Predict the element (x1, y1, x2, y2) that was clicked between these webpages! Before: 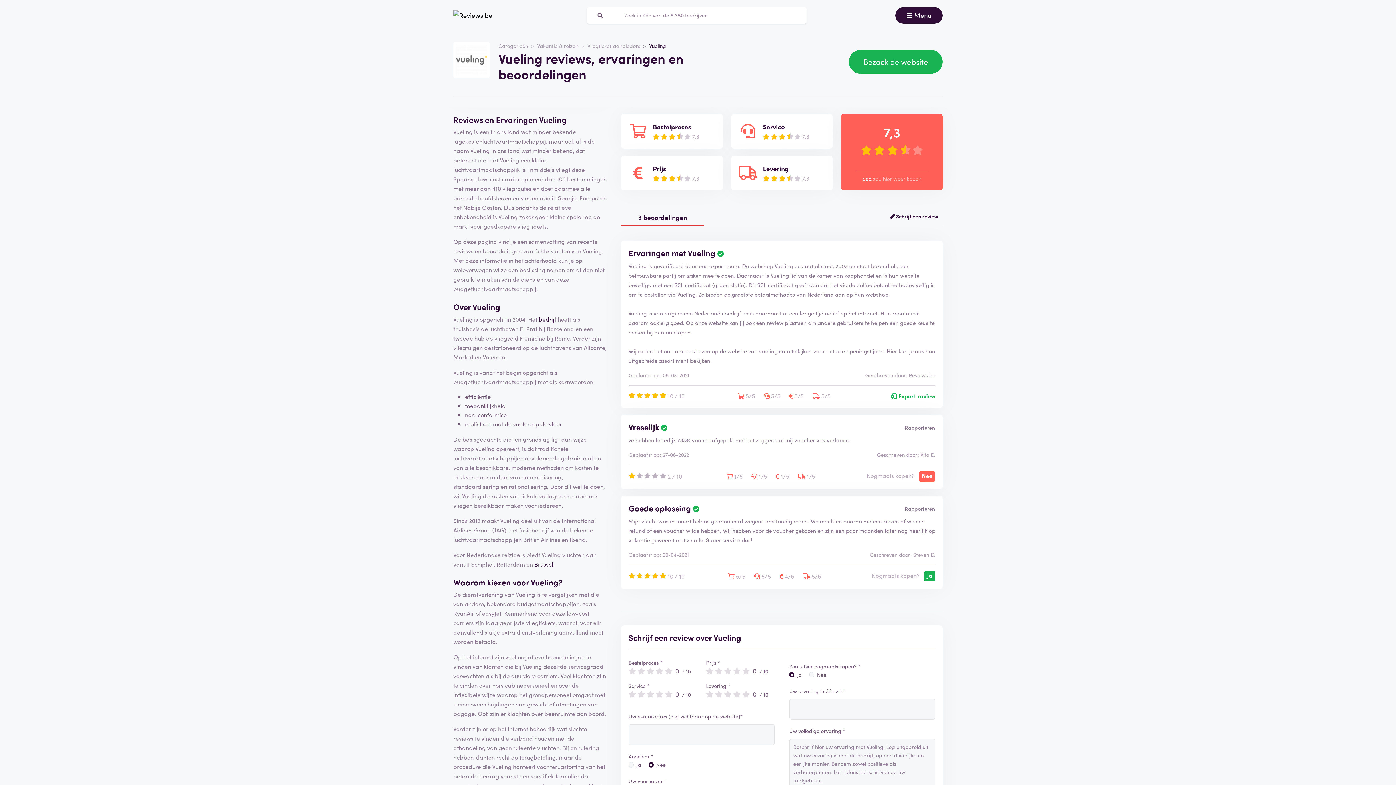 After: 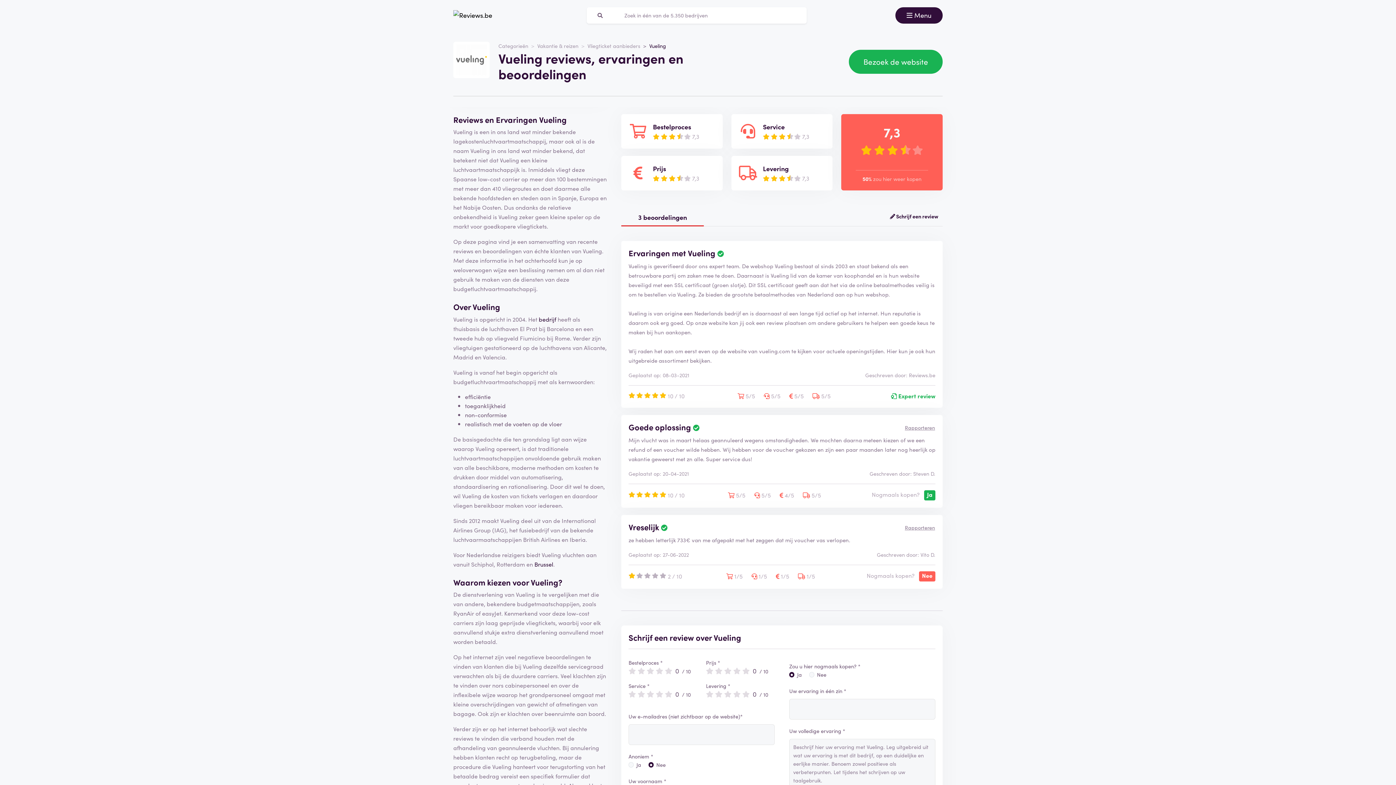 Action: bbox: (738, 121, 809, 141) label: Service
   
  7,3